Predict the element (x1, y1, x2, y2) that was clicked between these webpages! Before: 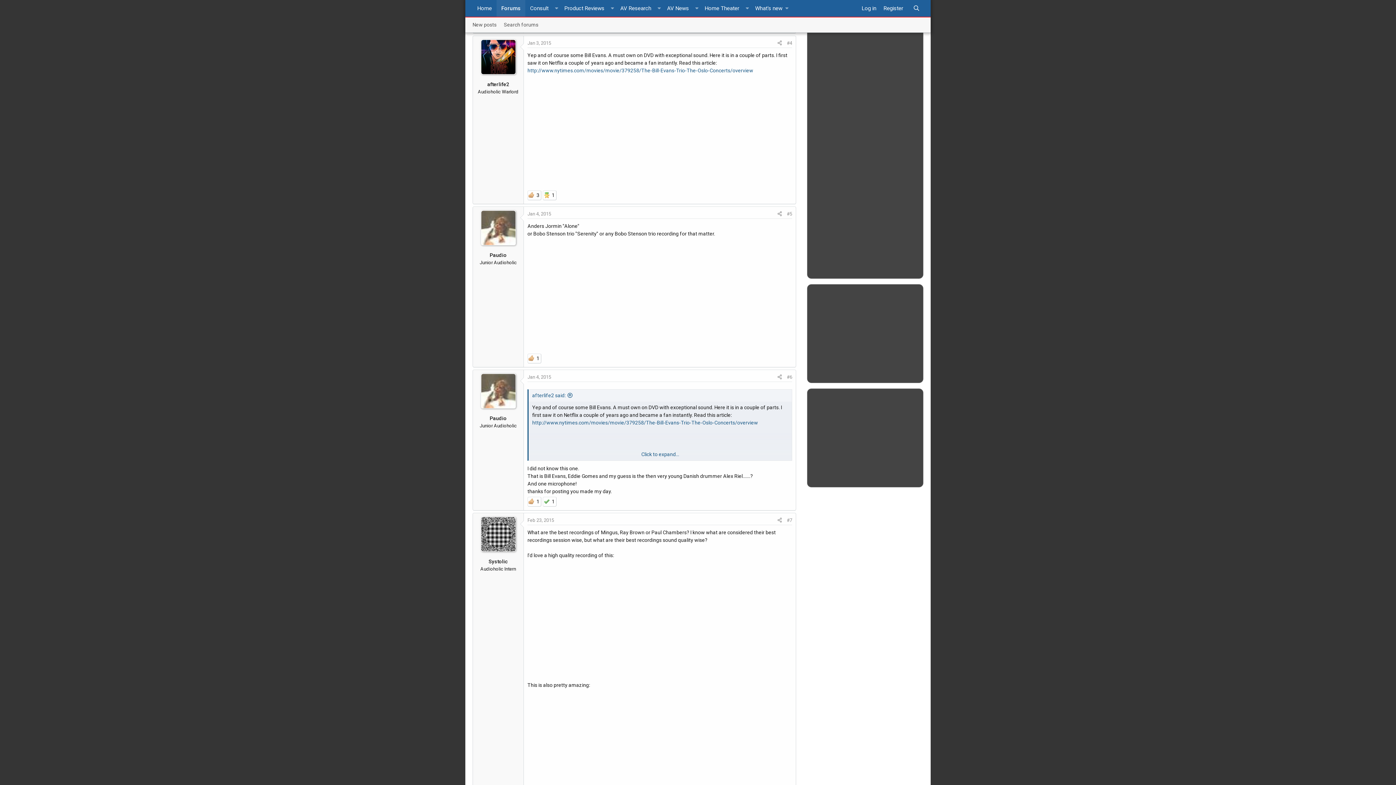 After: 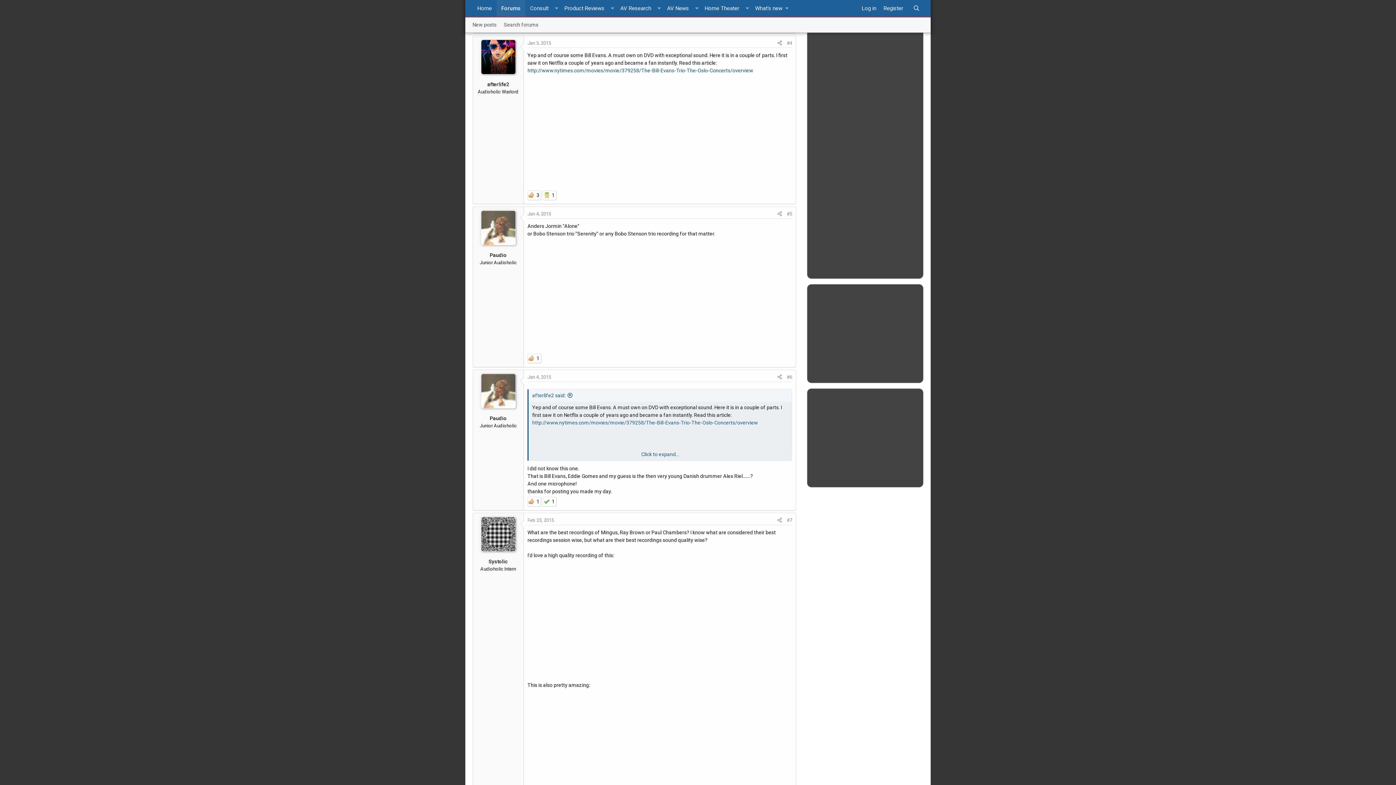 Action: bbox: (528, 190, 541, 199) label: 3